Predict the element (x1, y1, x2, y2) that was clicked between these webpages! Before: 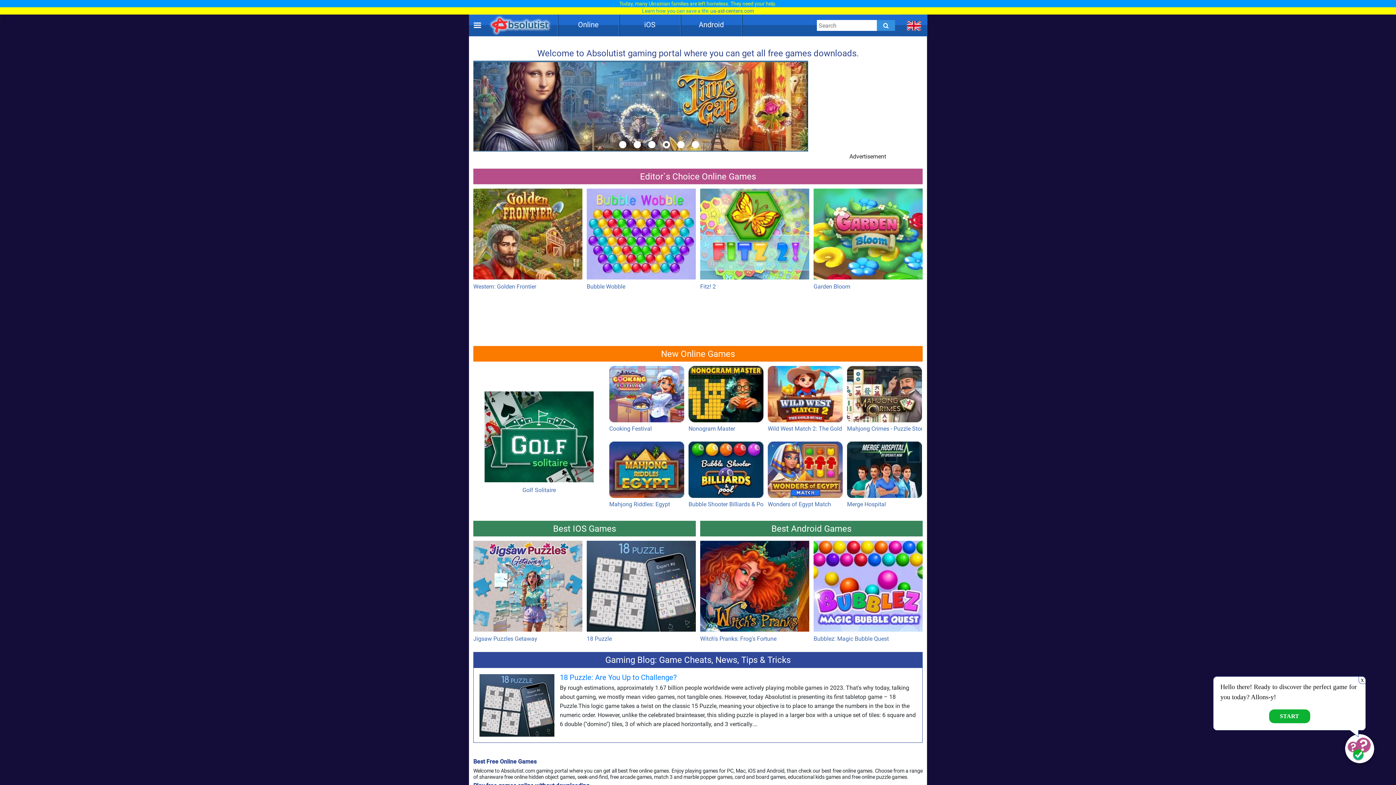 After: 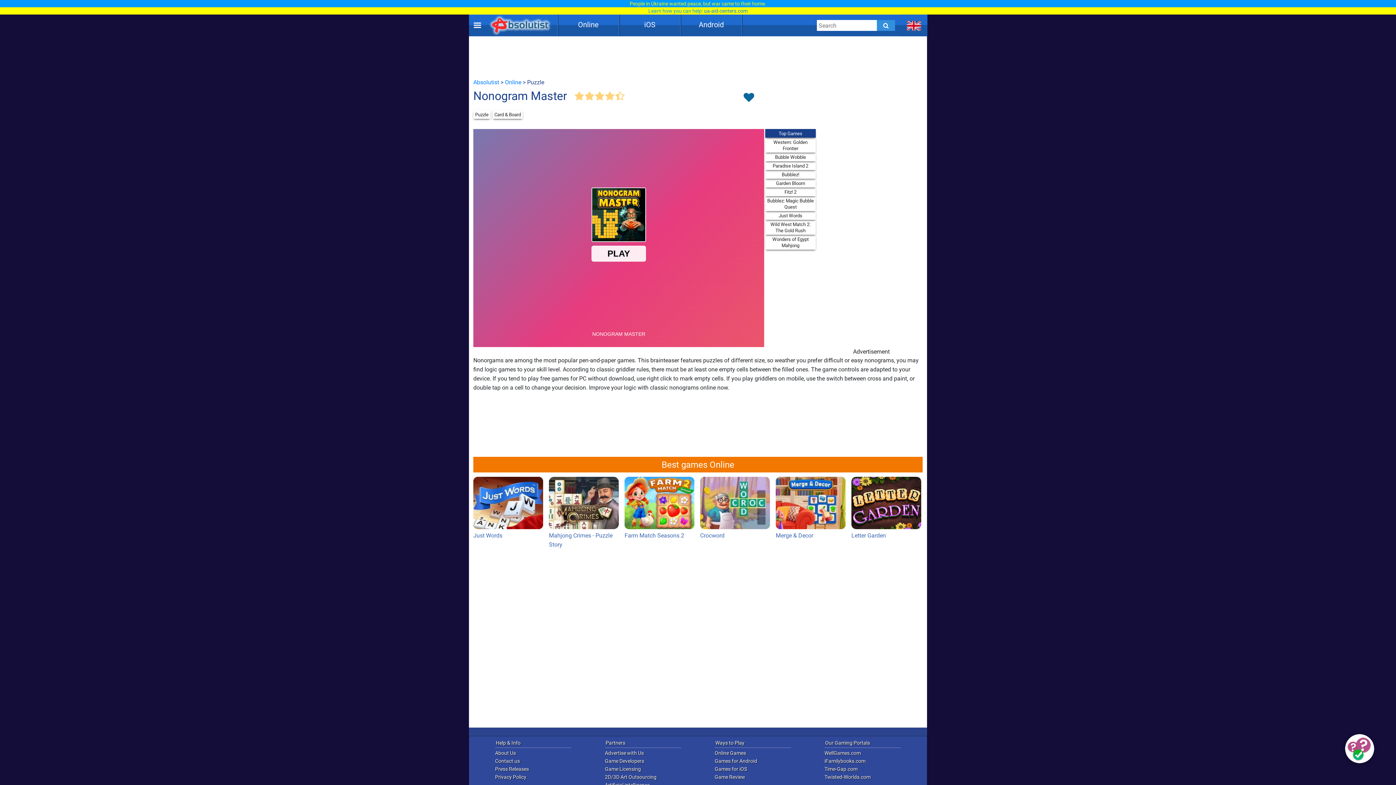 Action: bbox: (688, 366, 763, 441) label: Nonogram Master